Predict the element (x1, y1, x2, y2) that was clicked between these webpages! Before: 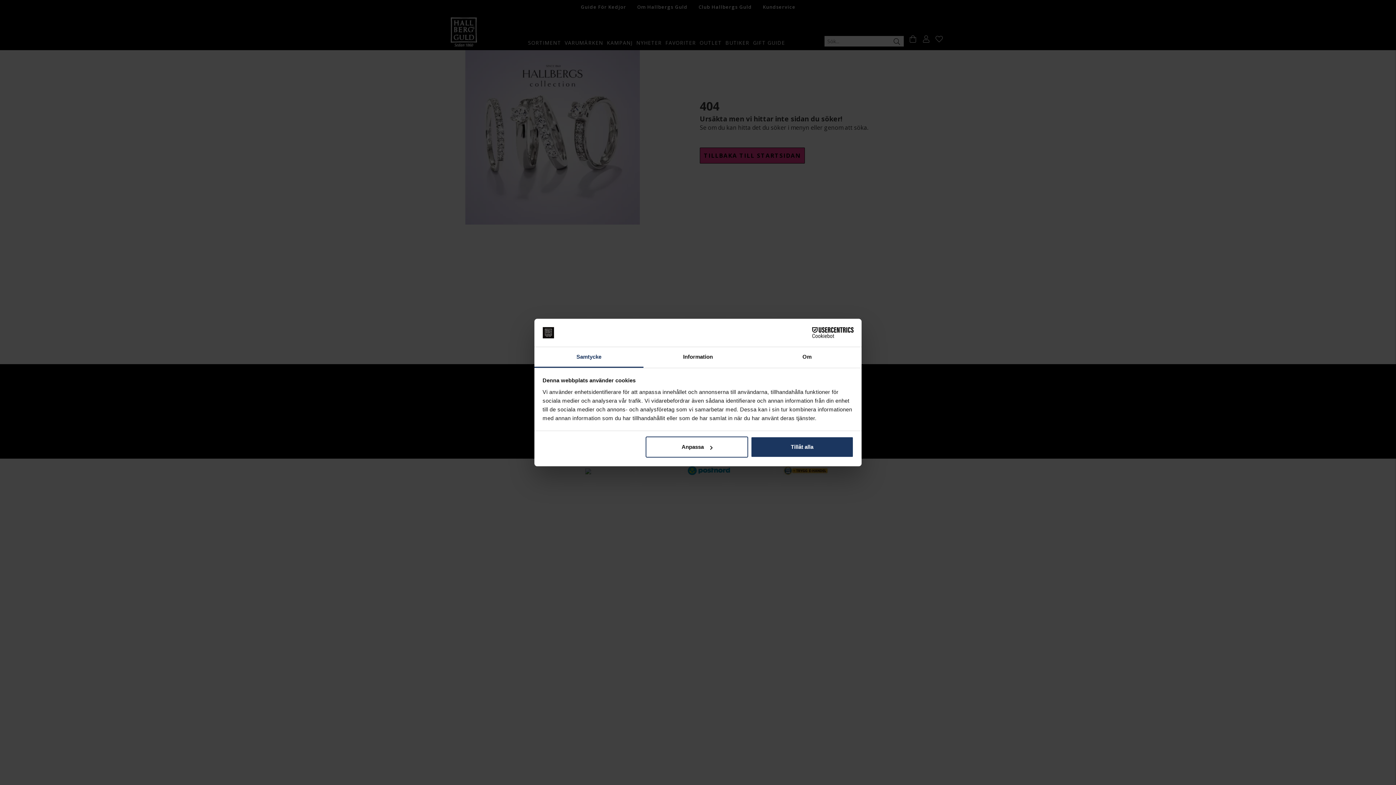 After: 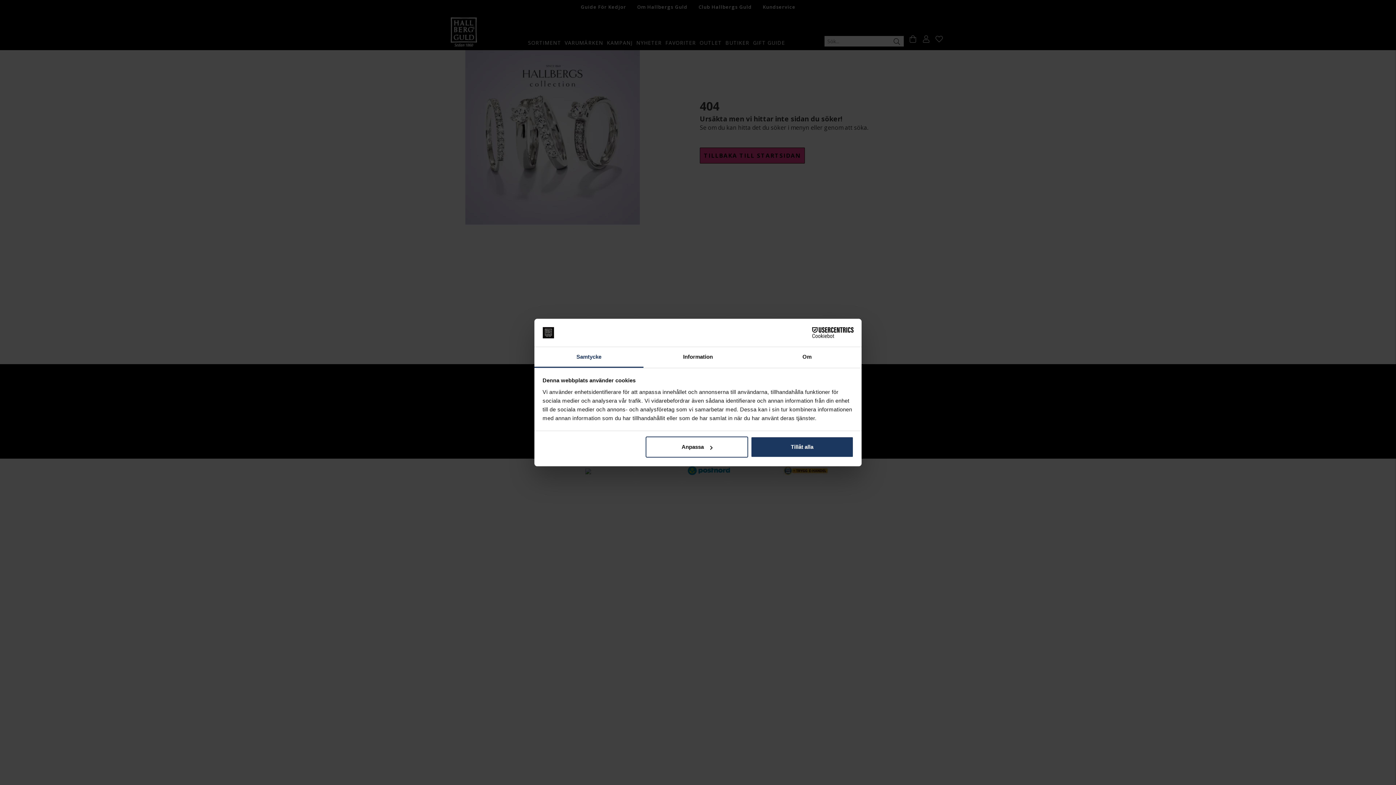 Action: label: Samtycke bbox: (534, 347, 643, 367)